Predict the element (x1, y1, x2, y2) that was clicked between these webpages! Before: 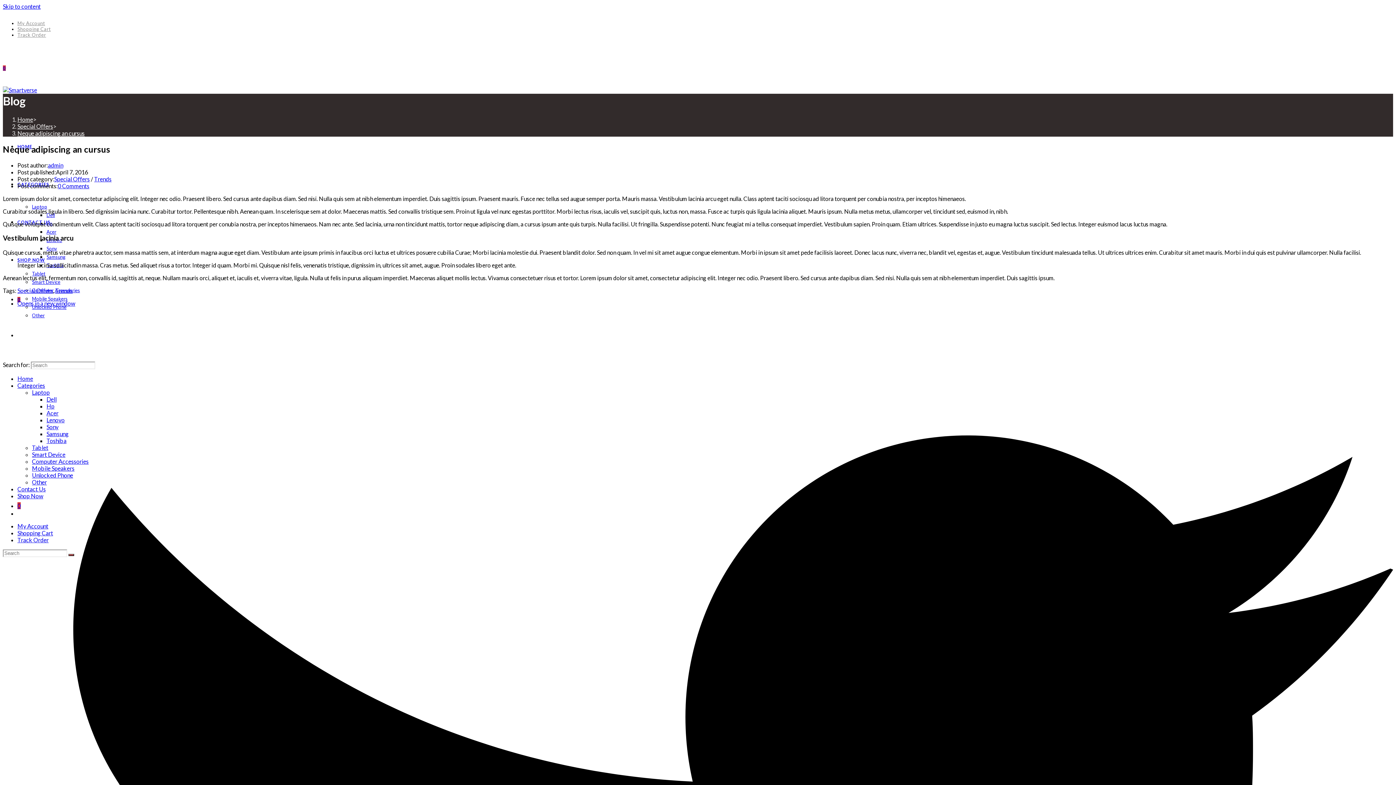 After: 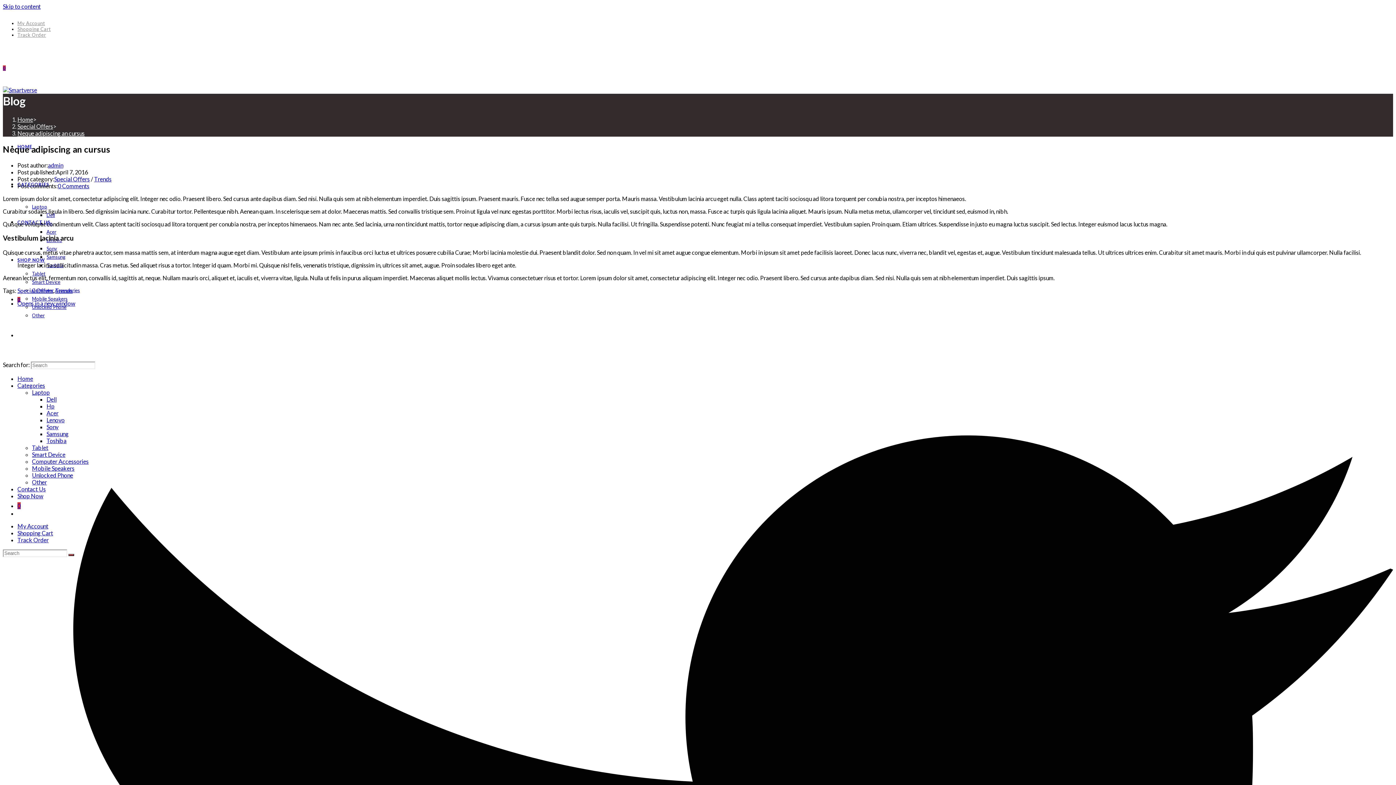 Action: label: Neque adipiscing an cursus bbox: (17, 129, 84, 136)